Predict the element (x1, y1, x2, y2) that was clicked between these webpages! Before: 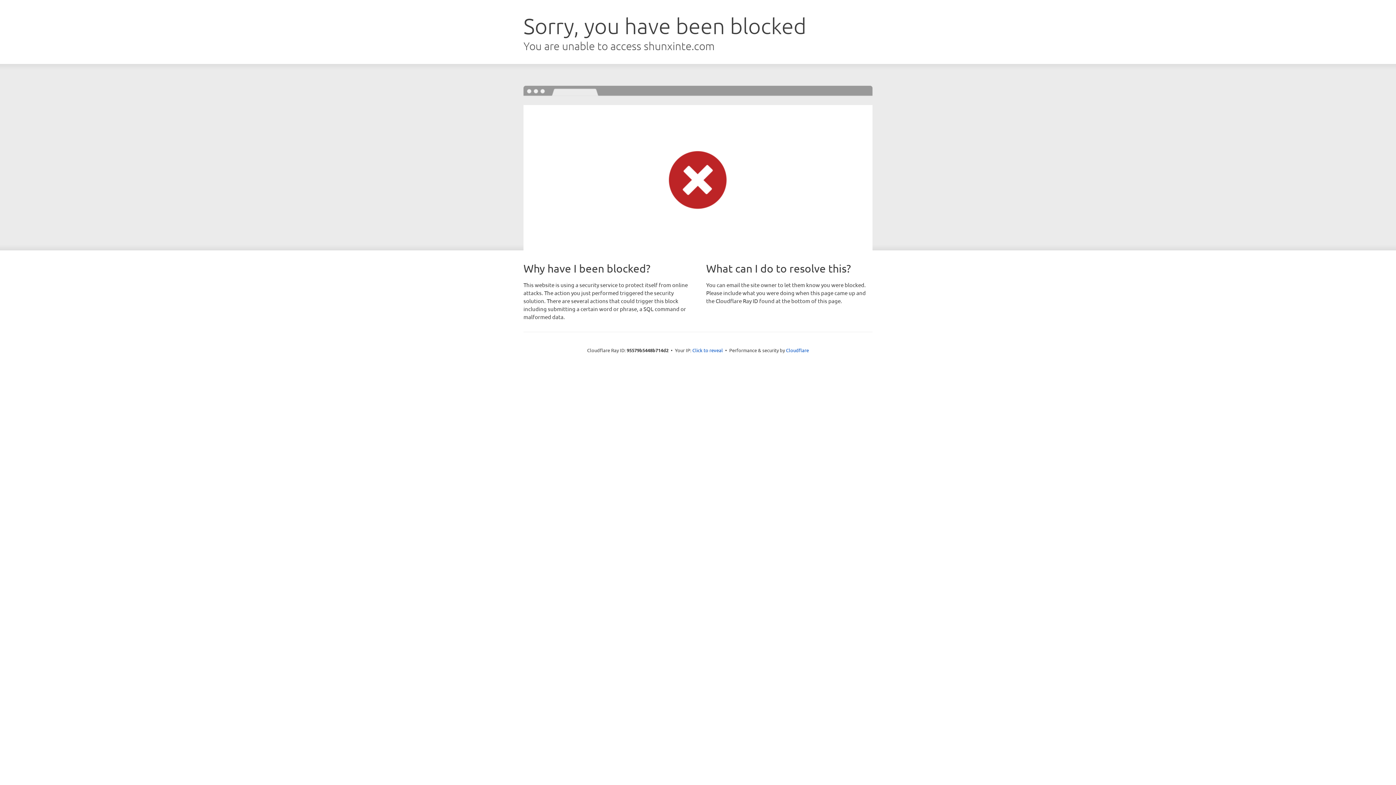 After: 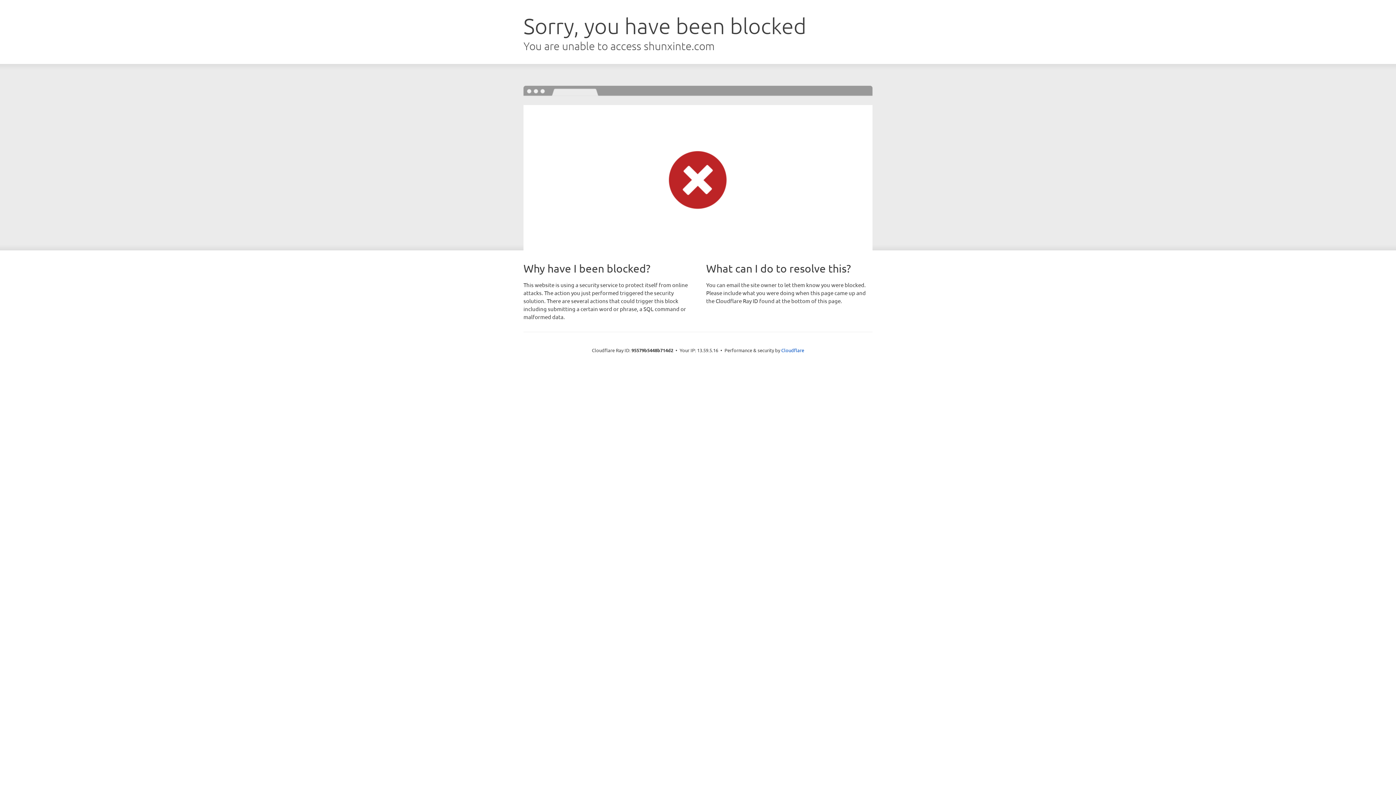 Action: label: Click to reveal bbox: (692, 346, 723, 353)